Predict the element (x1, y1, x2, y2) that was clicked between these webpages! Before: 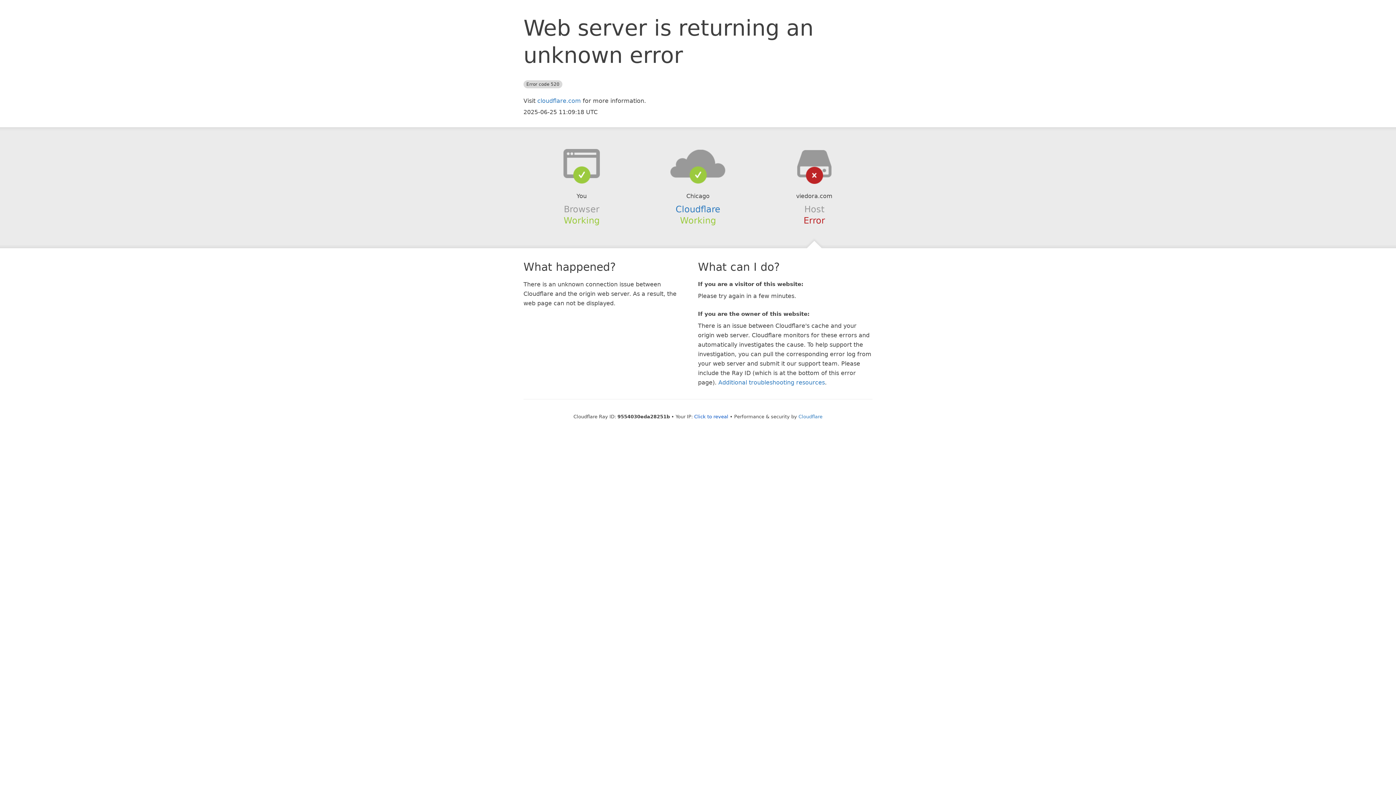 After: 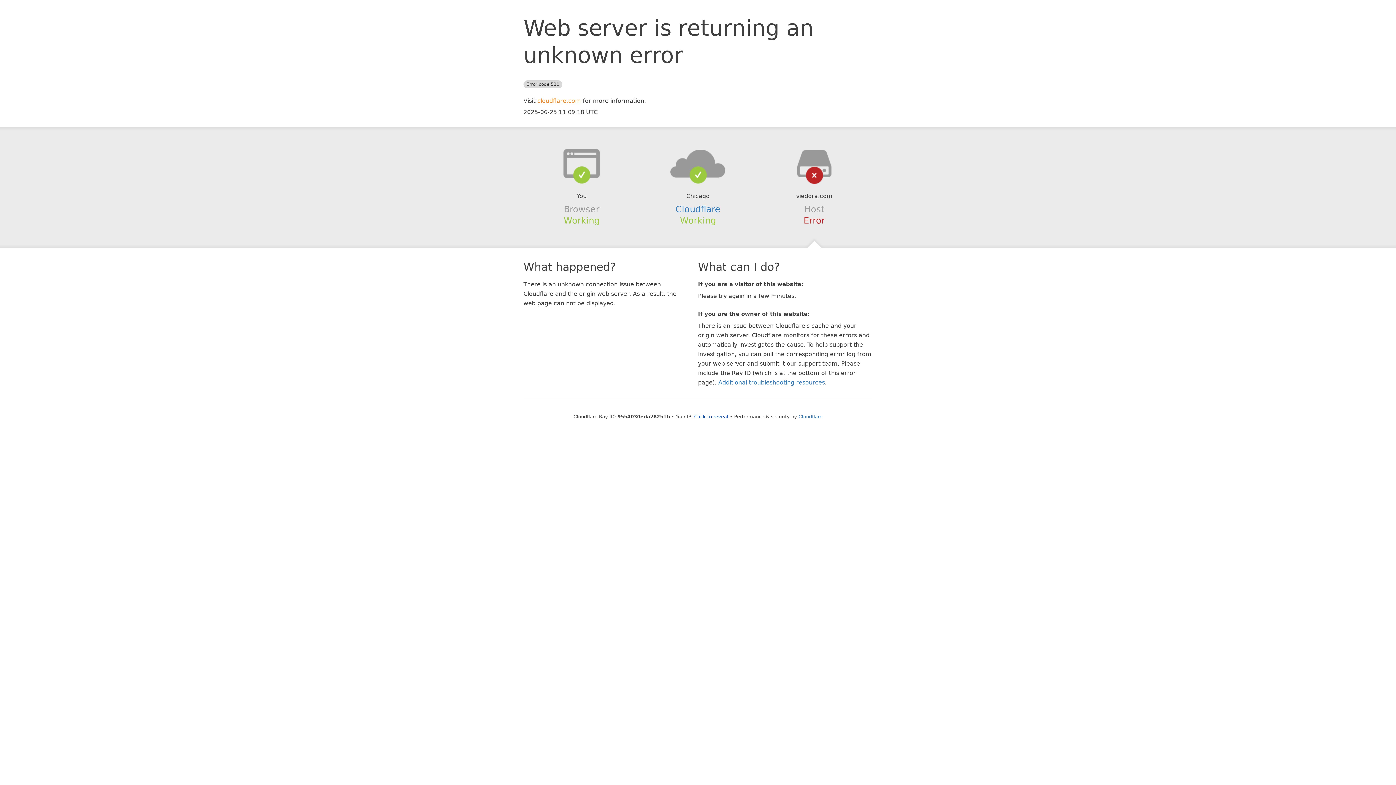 Action: bbox: (537, 97, 581, 104) label: cloudflare.com